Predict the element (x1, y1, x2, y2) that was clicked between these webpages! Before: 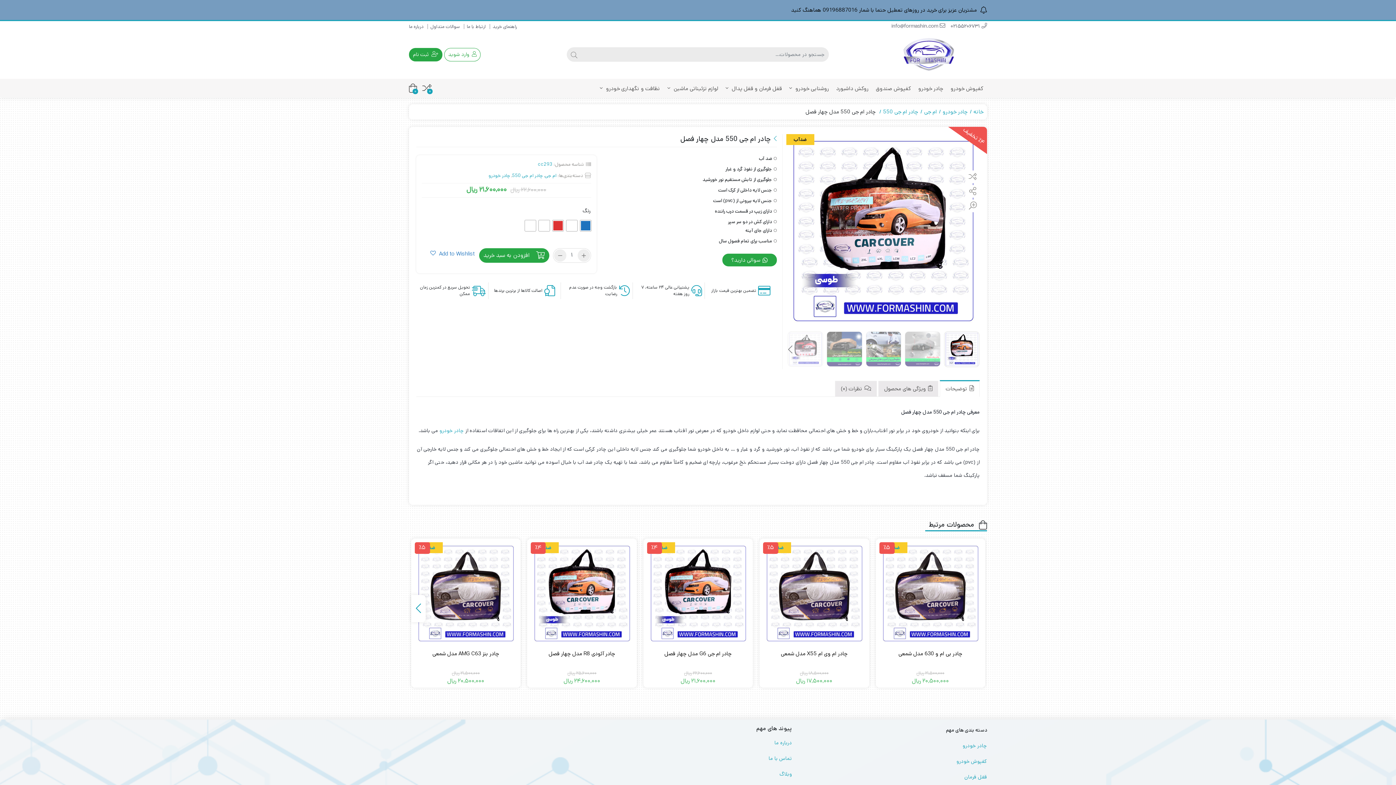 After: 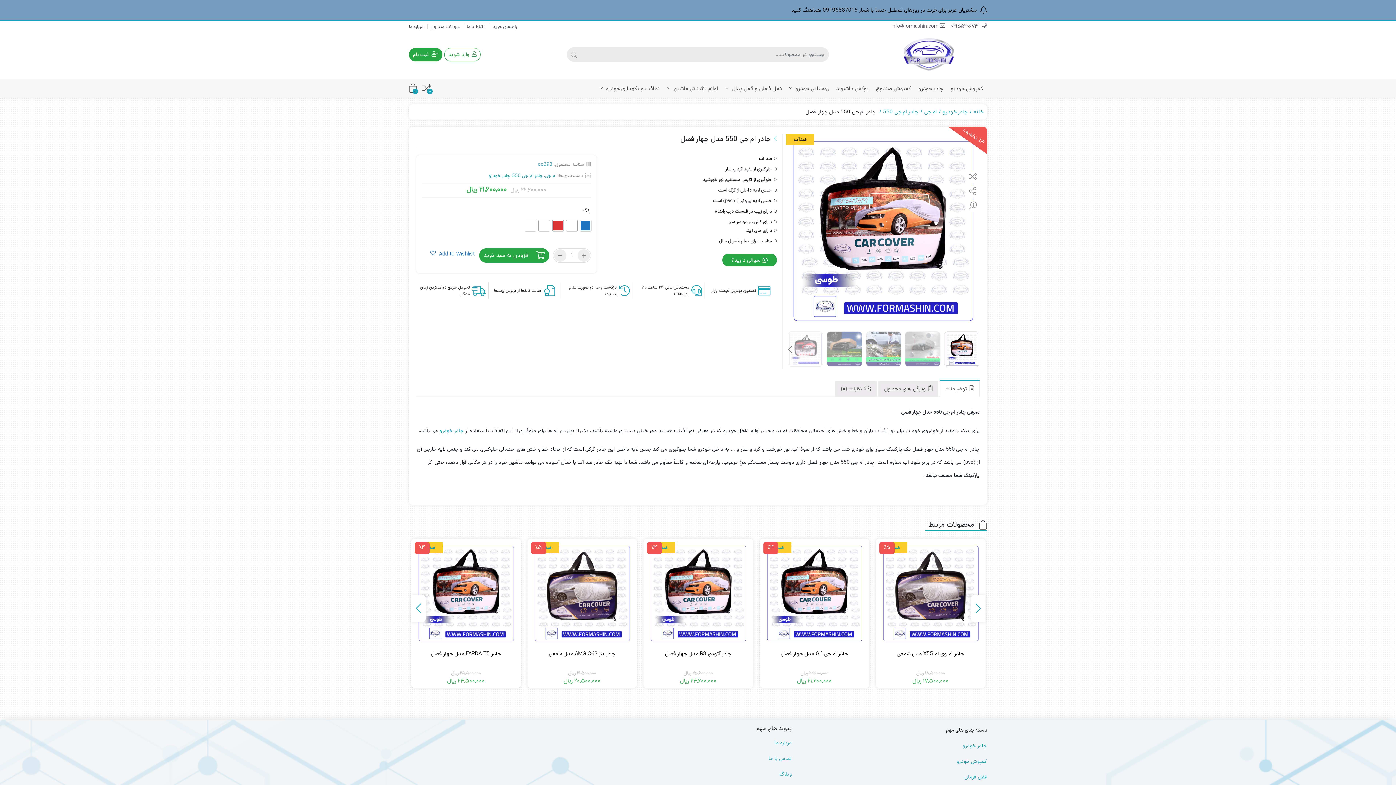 Action: bbox: (411, 595, 425, 622)